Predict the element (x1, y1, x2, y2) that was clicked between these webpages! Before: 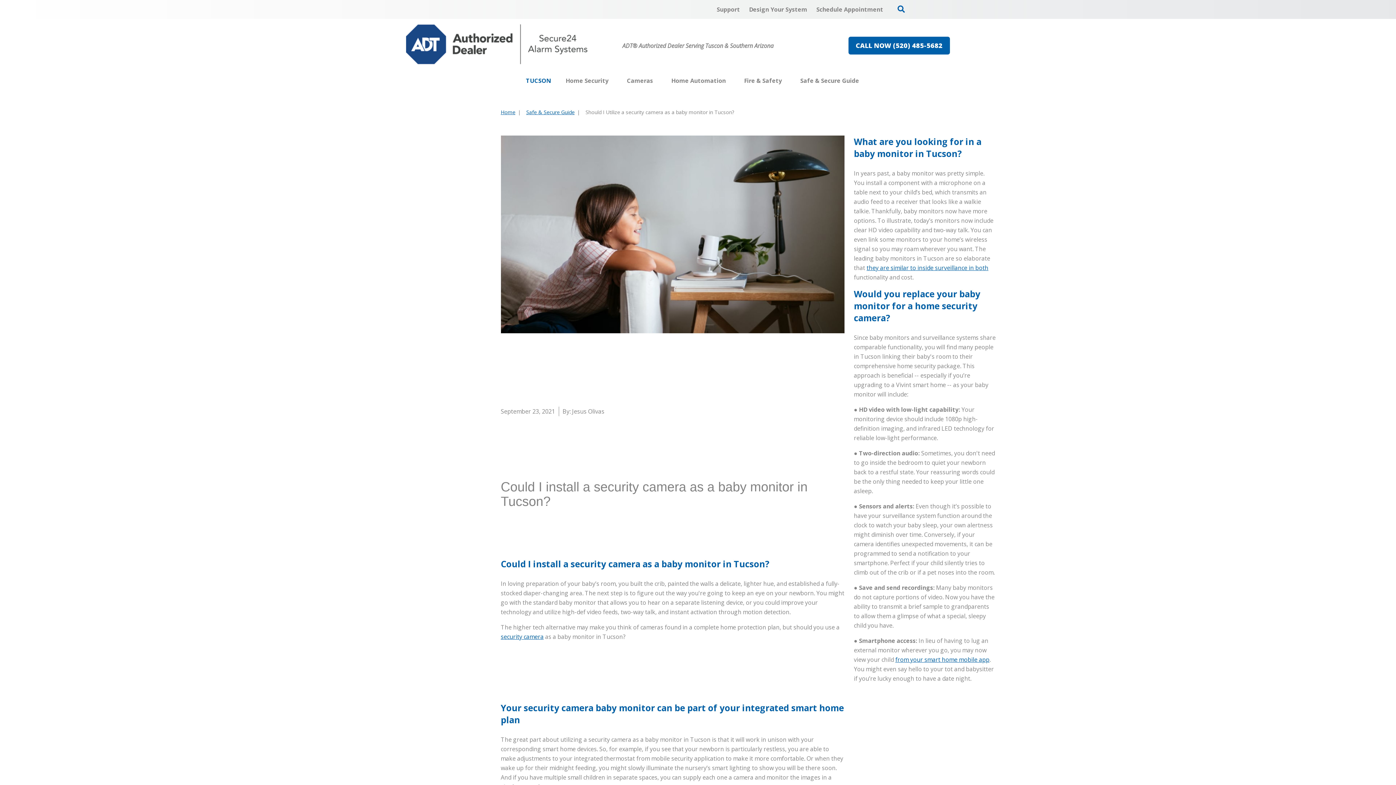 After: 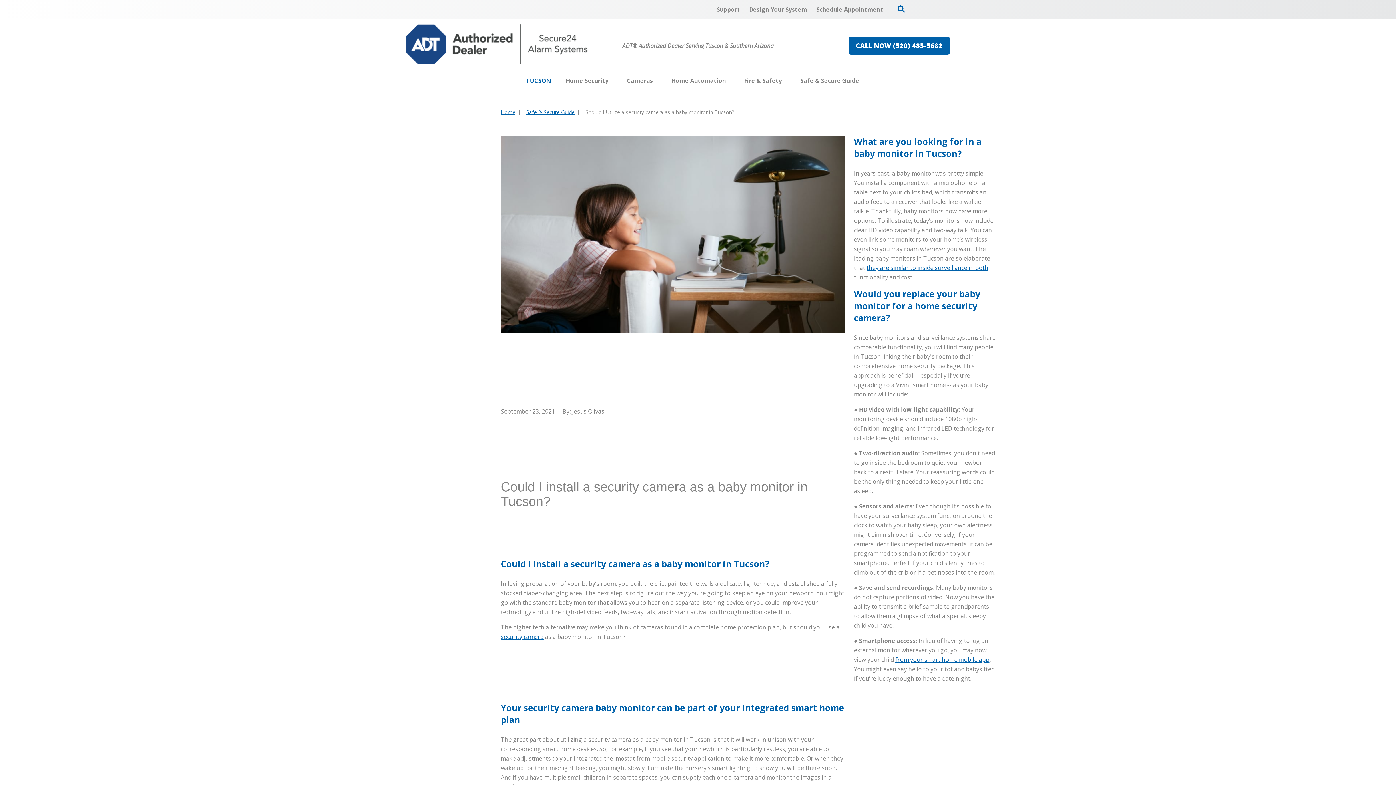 Action: bbox: (895, 656, 989, 664) label: from your smart home mobile app